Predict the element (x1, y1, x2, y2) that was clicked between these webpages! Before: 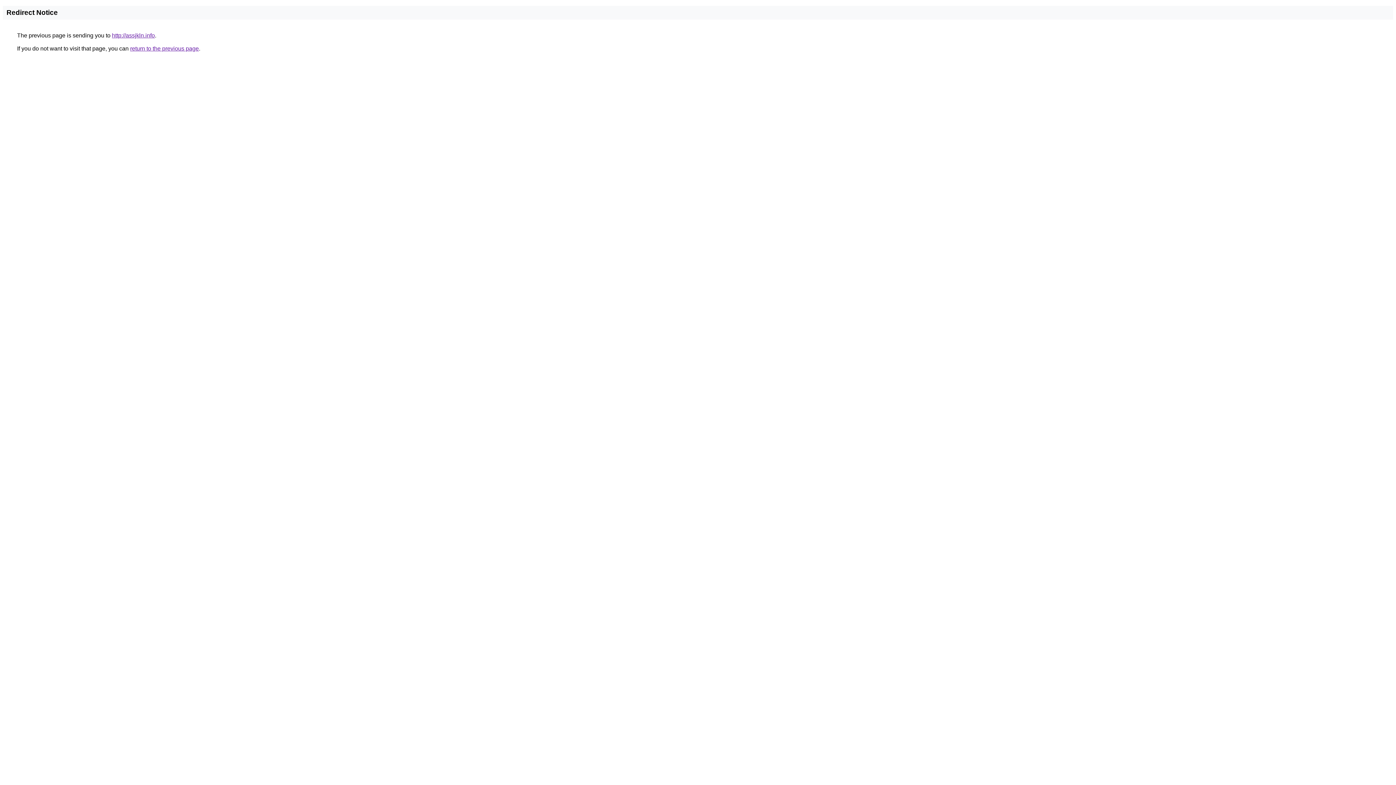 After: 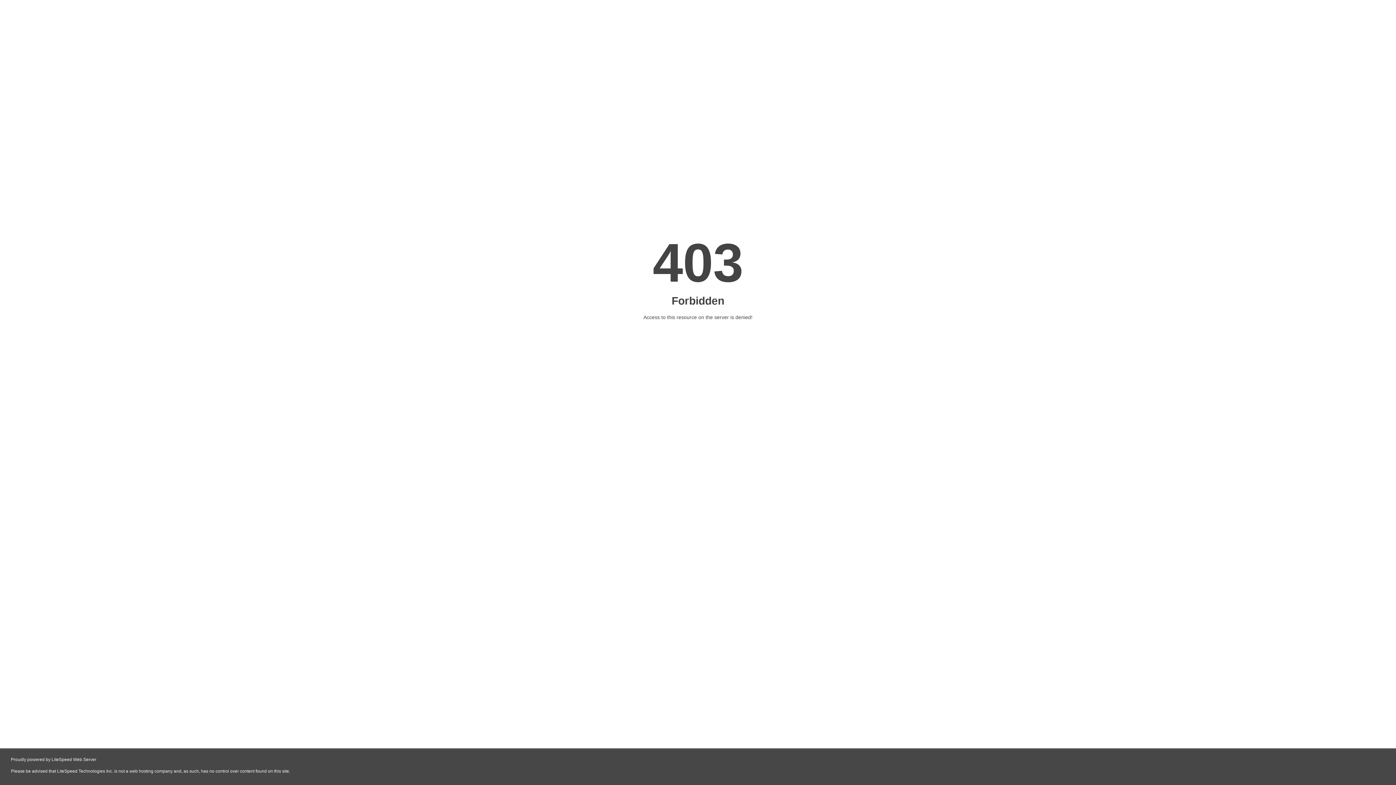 Action: label: http://assjkln.info bbox: (112, 32, 154, 38)